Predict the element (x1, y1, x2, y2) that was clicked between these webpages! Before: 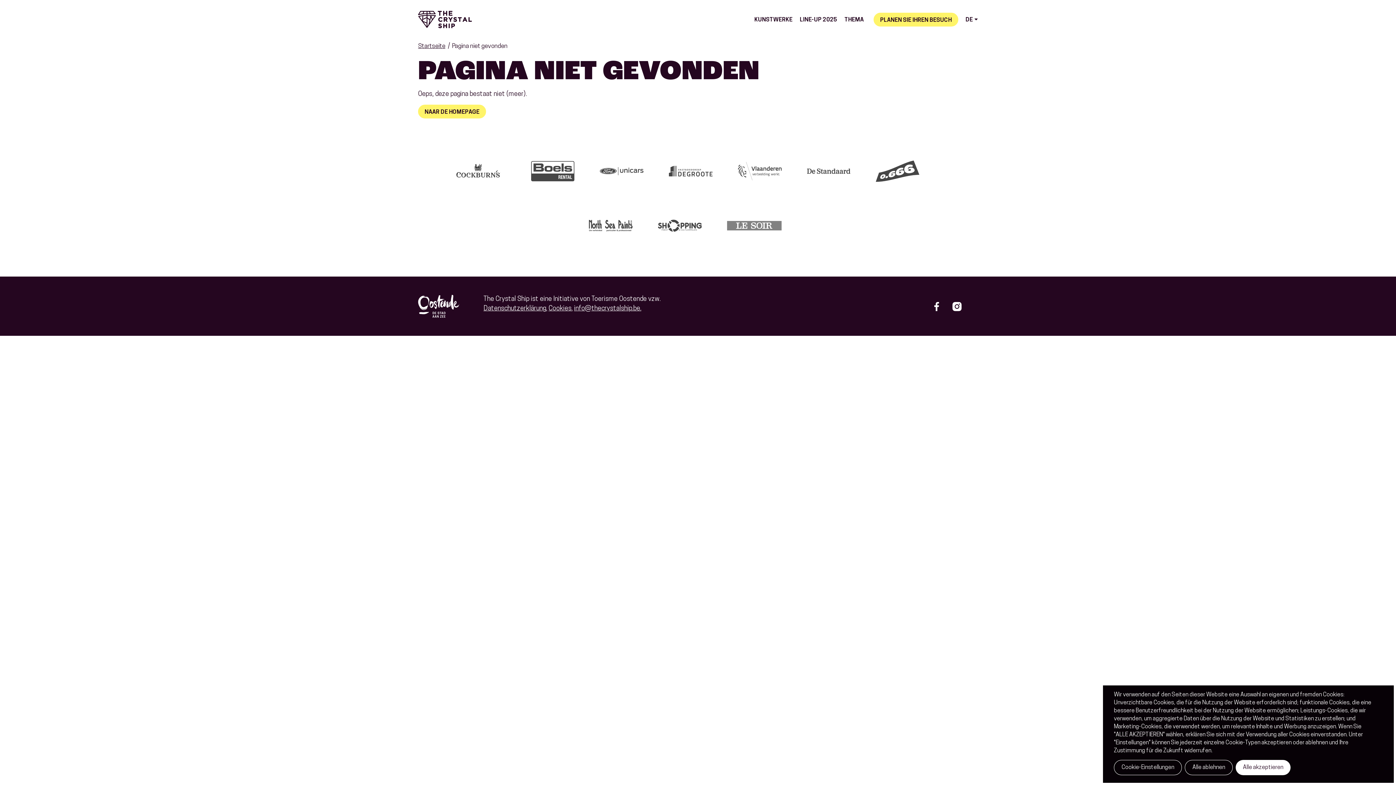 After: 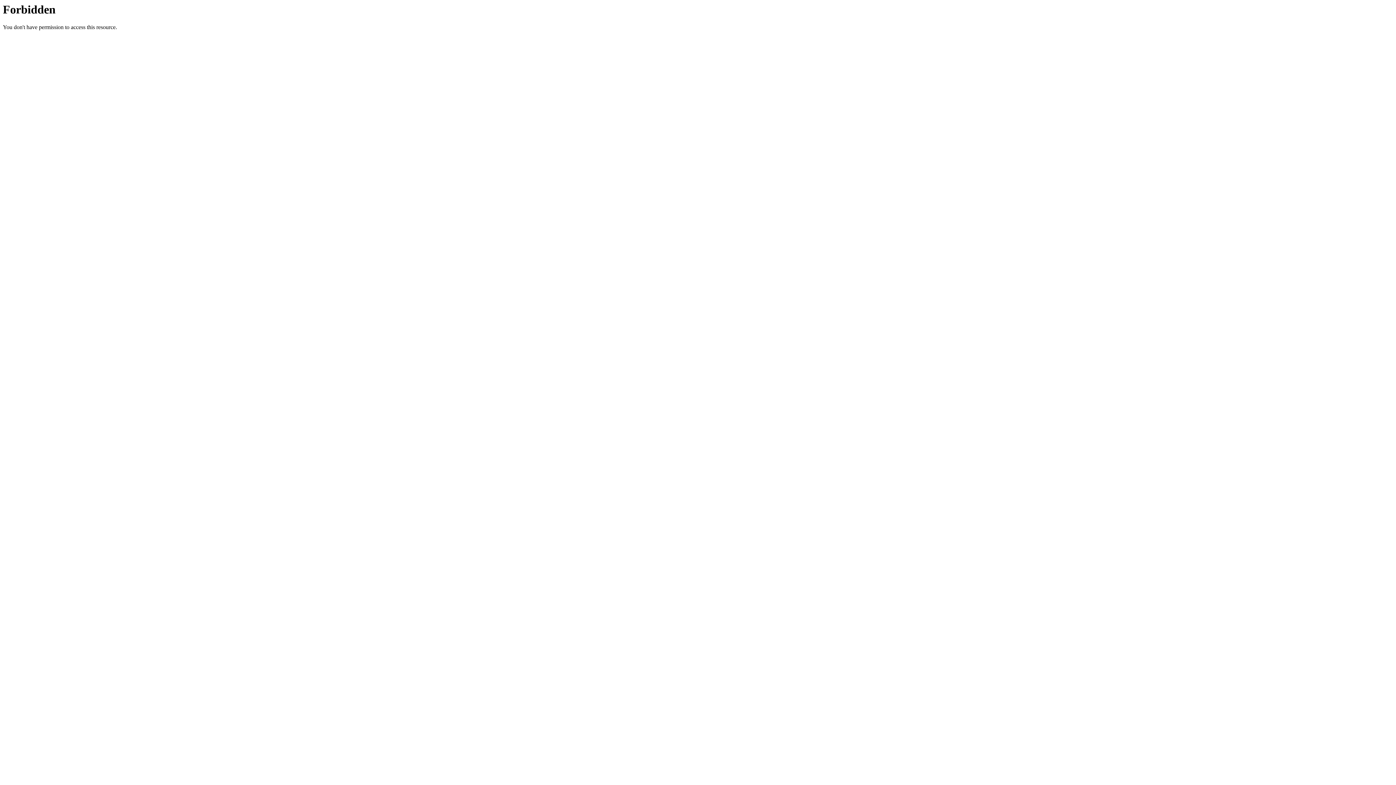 Action: bbox: (658, 214, 701, 236)